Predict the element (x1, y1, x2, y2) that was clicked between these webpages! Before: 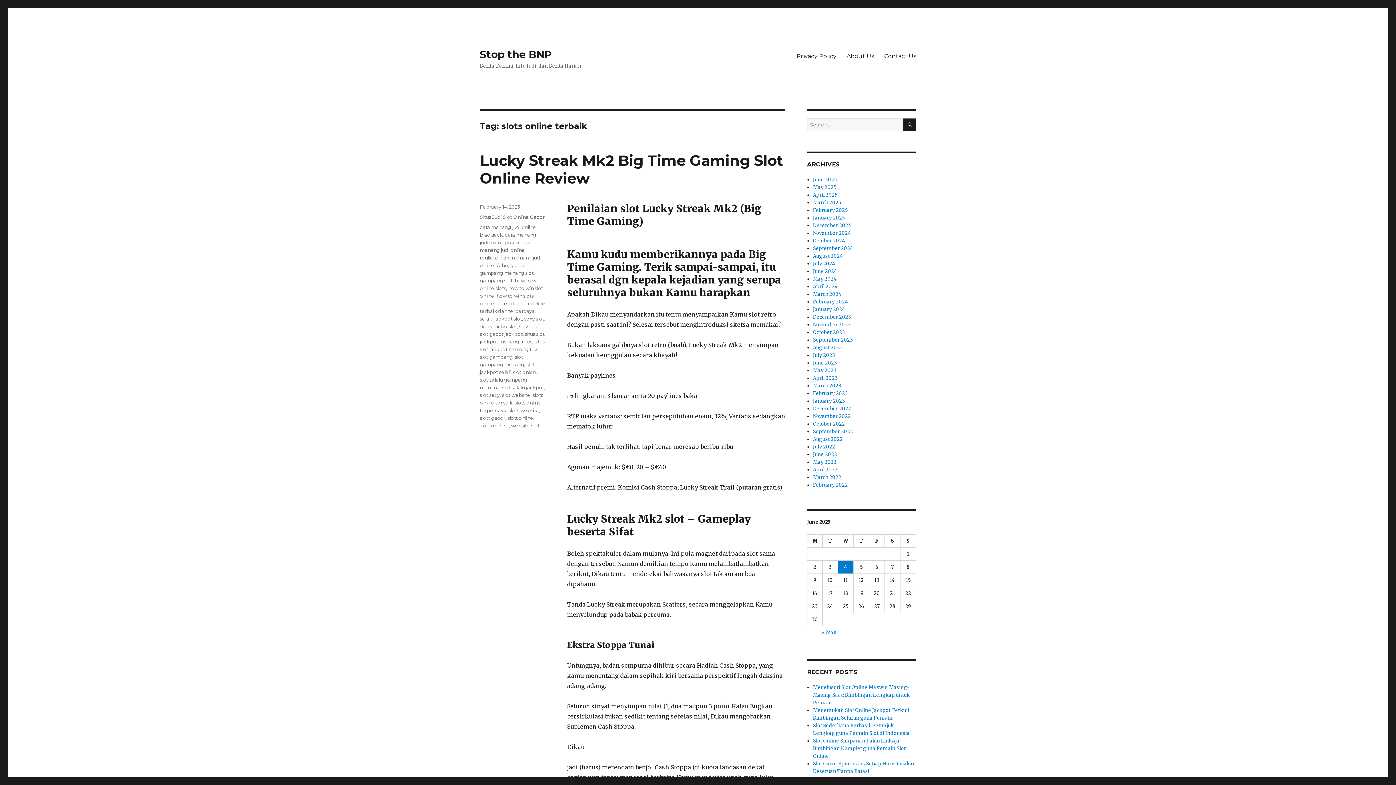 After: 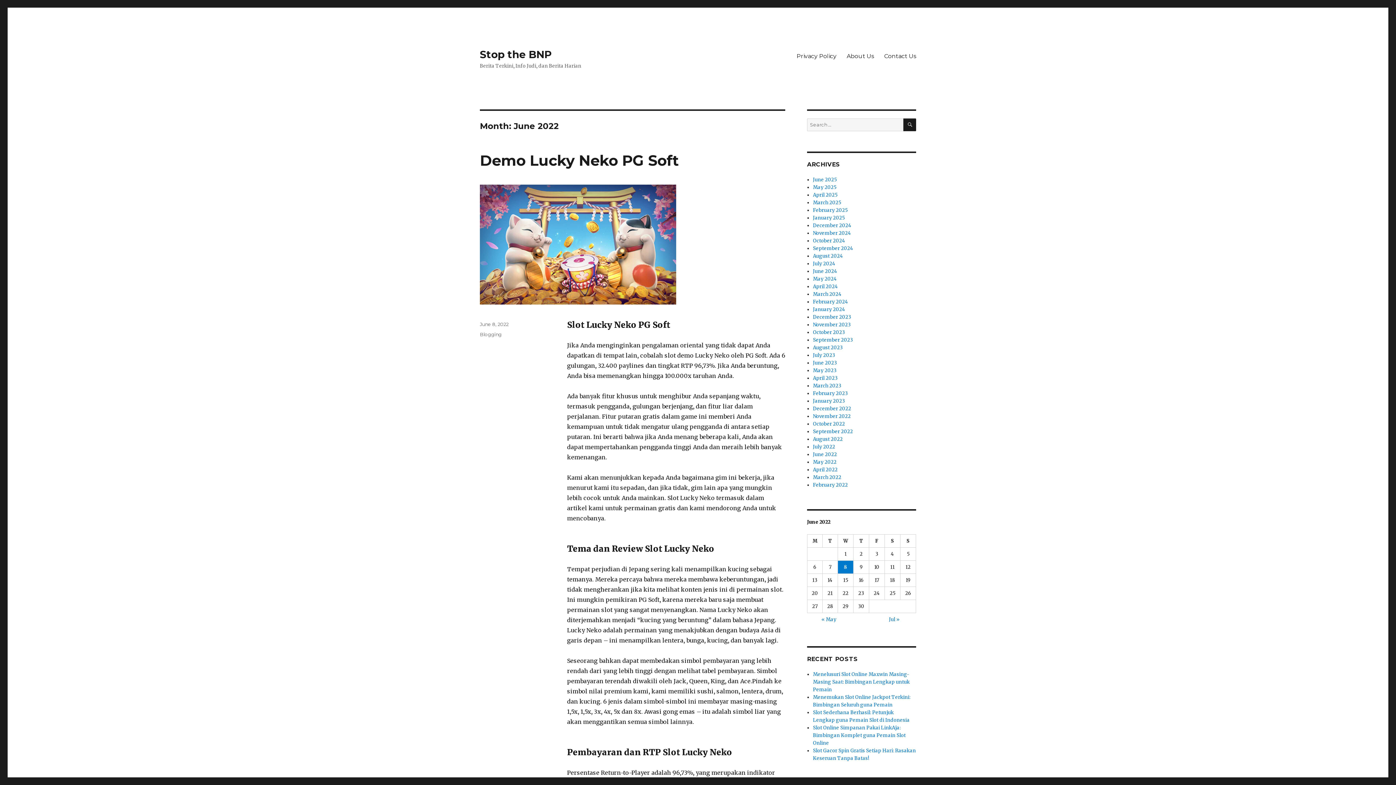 Action: bbox: (813, 451, 837, 457) label: June 2022